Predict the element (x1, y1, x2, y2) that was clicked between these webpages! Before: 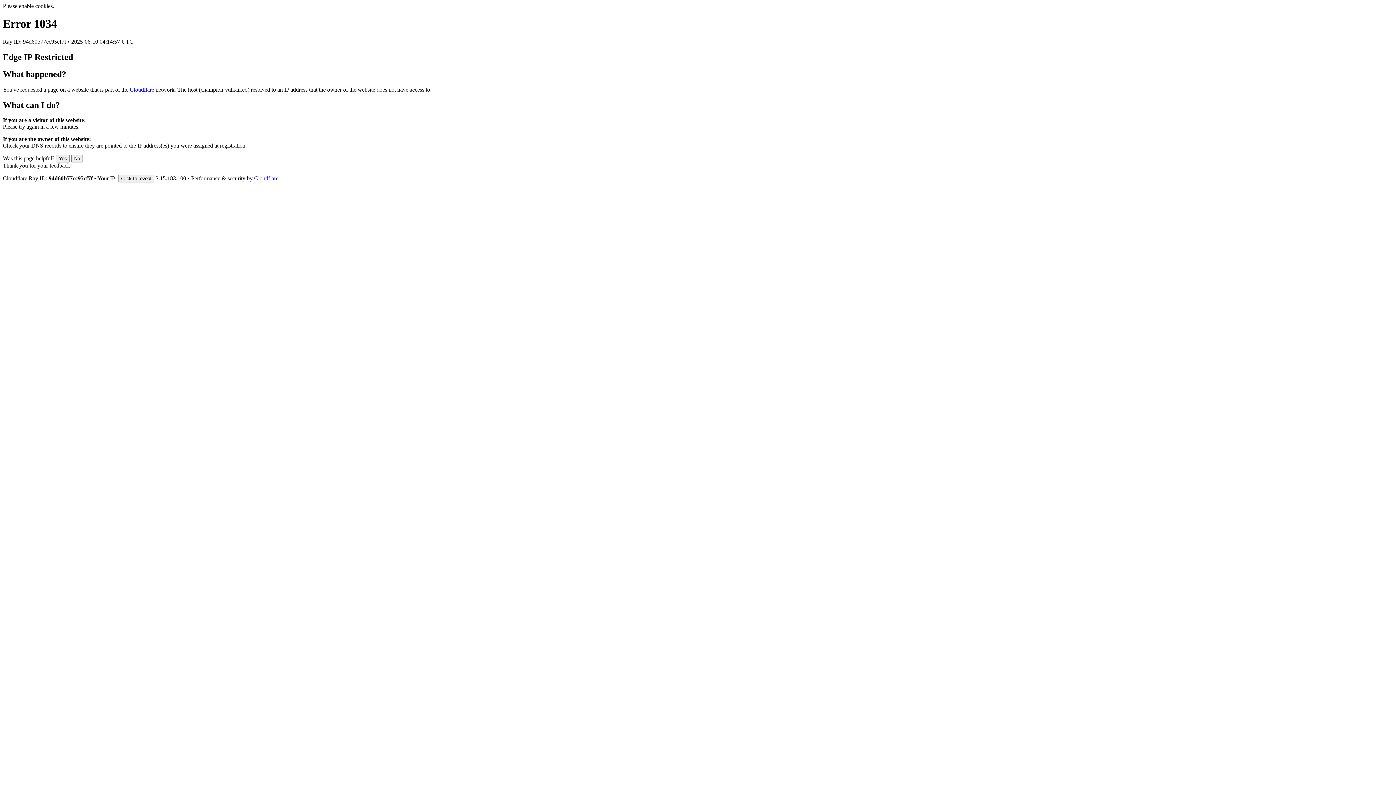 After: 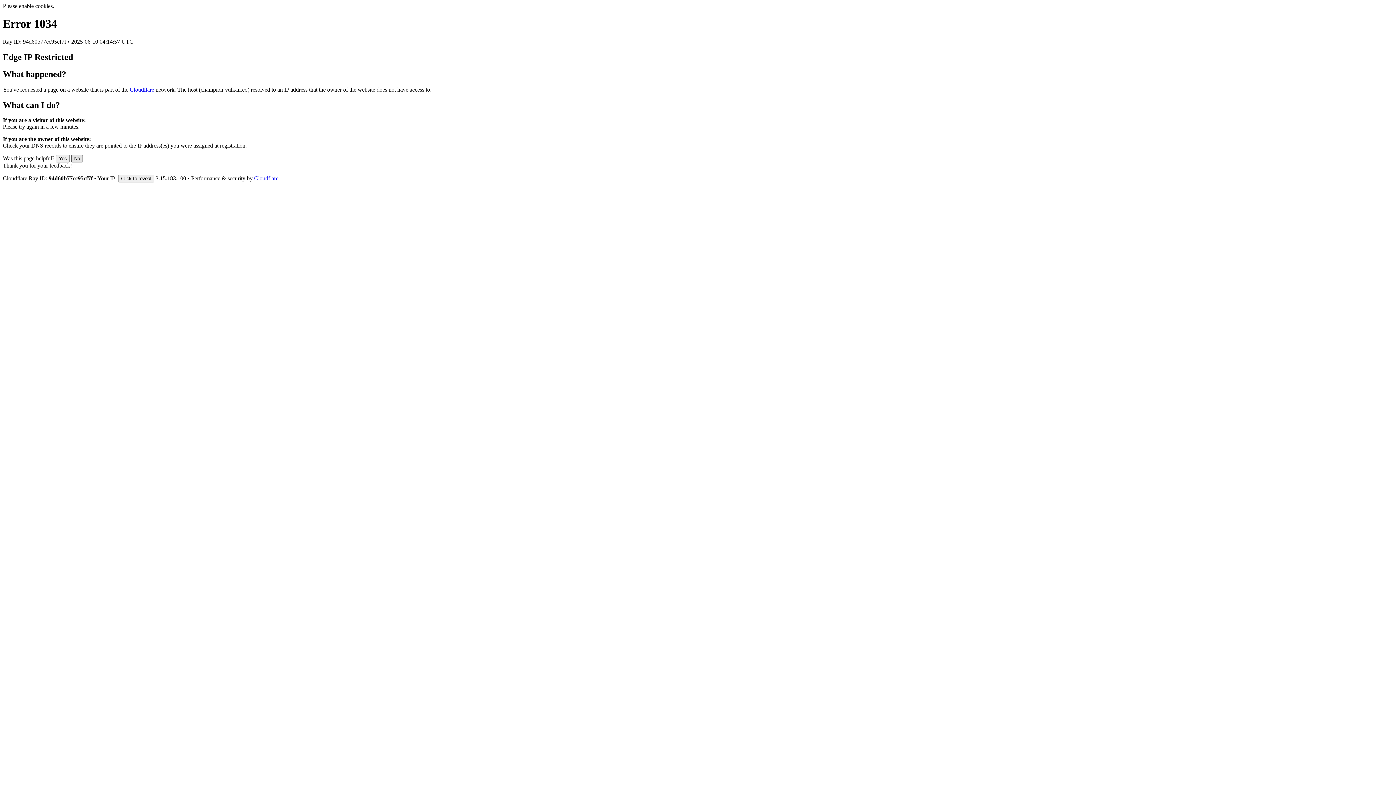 Action: bbox: (71, 155, 82, 162) label: No